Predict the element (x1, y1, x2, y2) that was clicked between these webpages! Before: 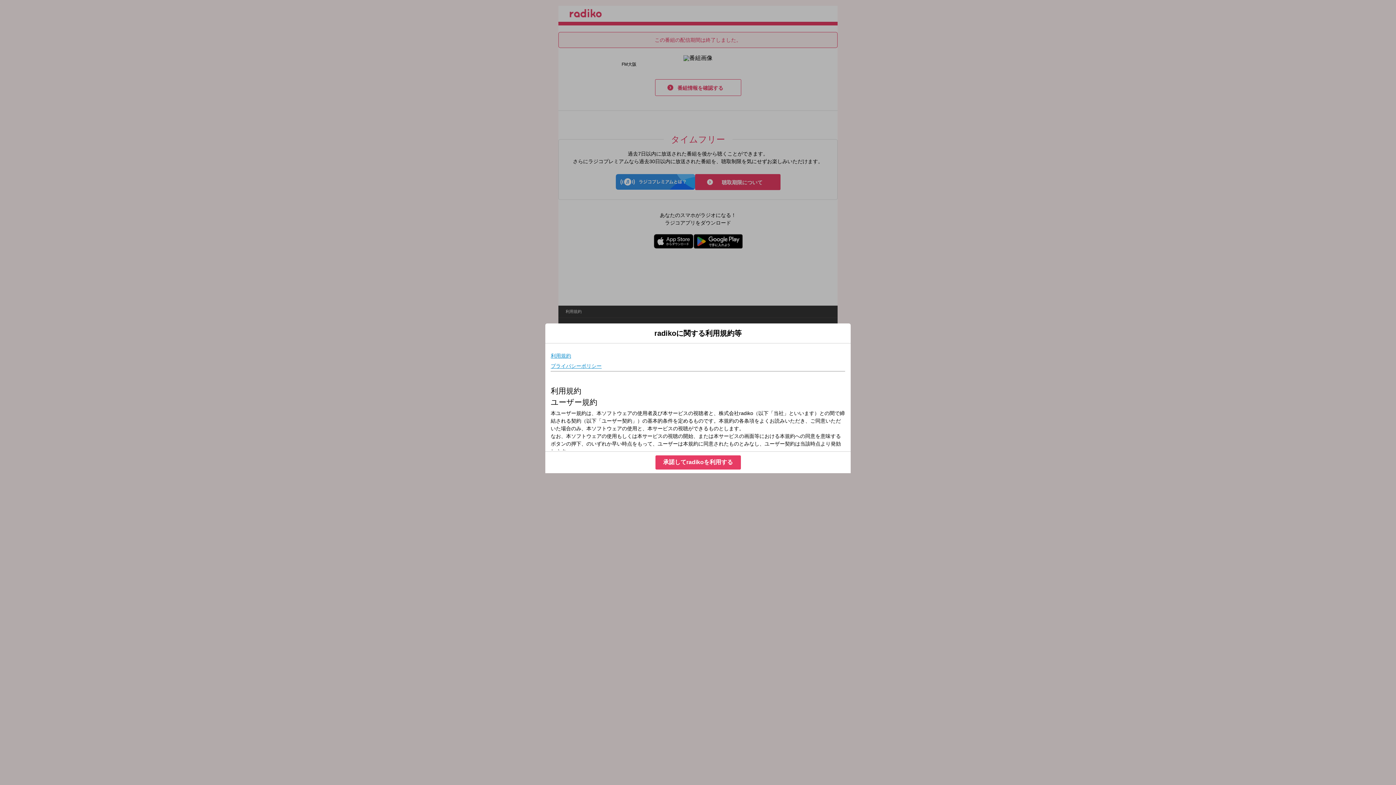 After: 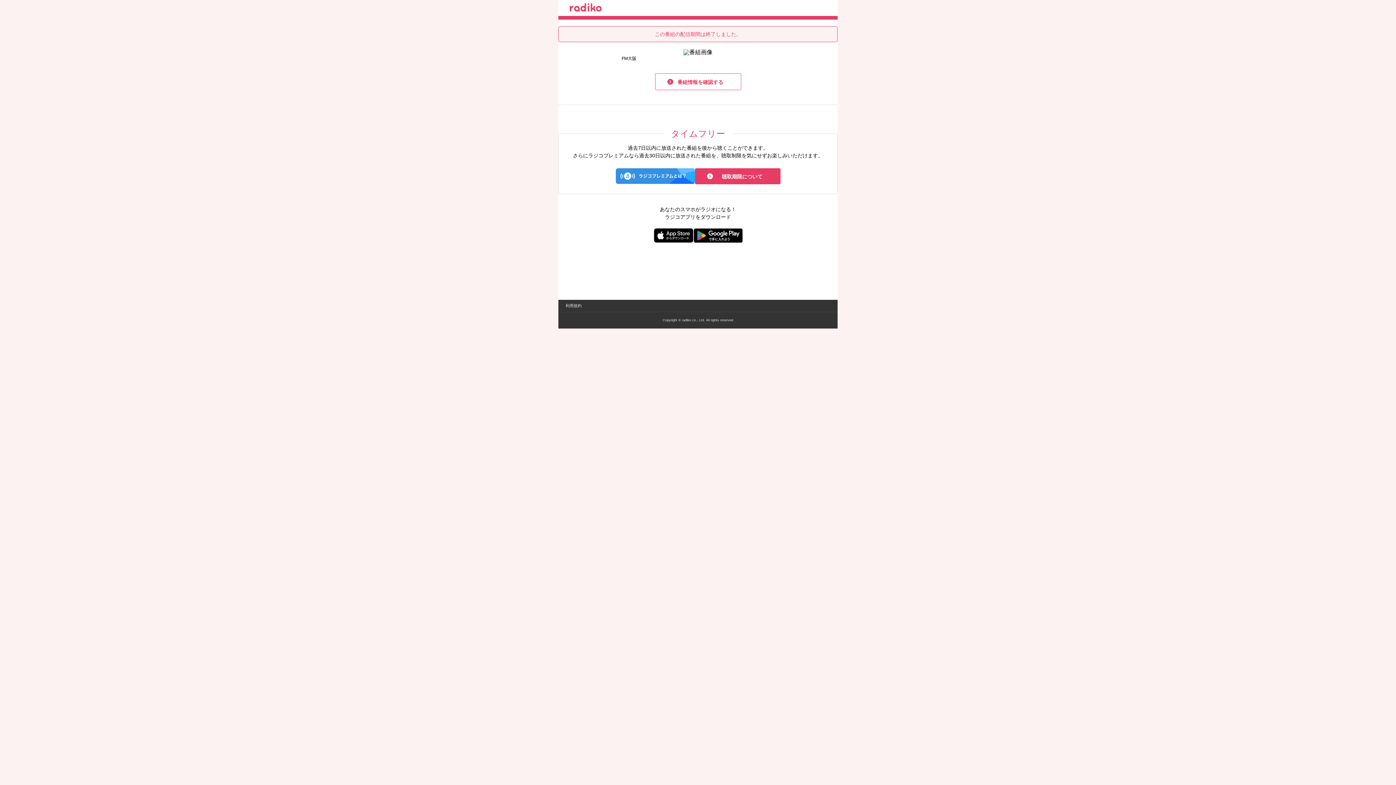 Action: label: 承諾してradikoを利用する bbox: (655, 455, 740, 469)